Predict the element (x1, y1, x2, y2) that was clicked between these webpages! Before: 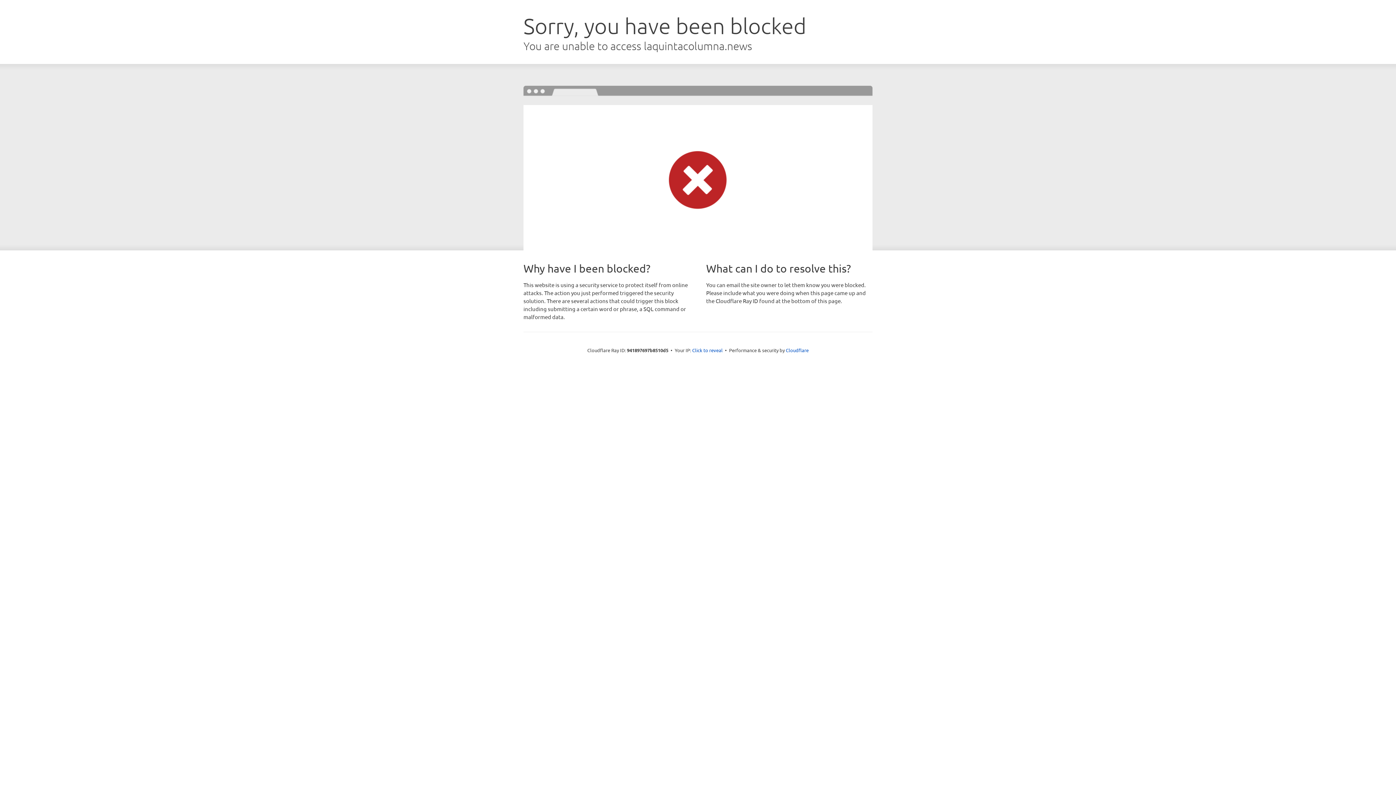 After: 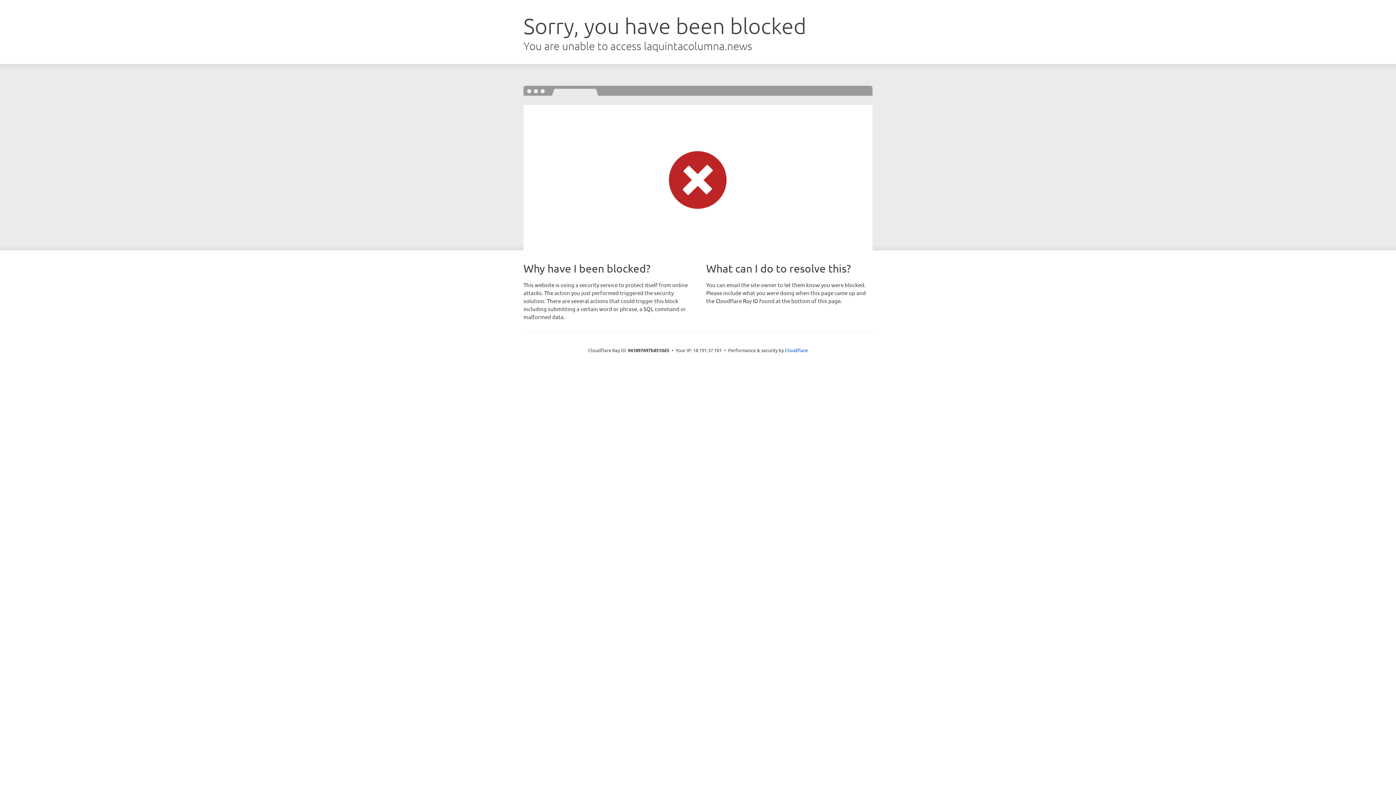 Action: bbox: (692, 346, 722, 353) label: Click to reveal